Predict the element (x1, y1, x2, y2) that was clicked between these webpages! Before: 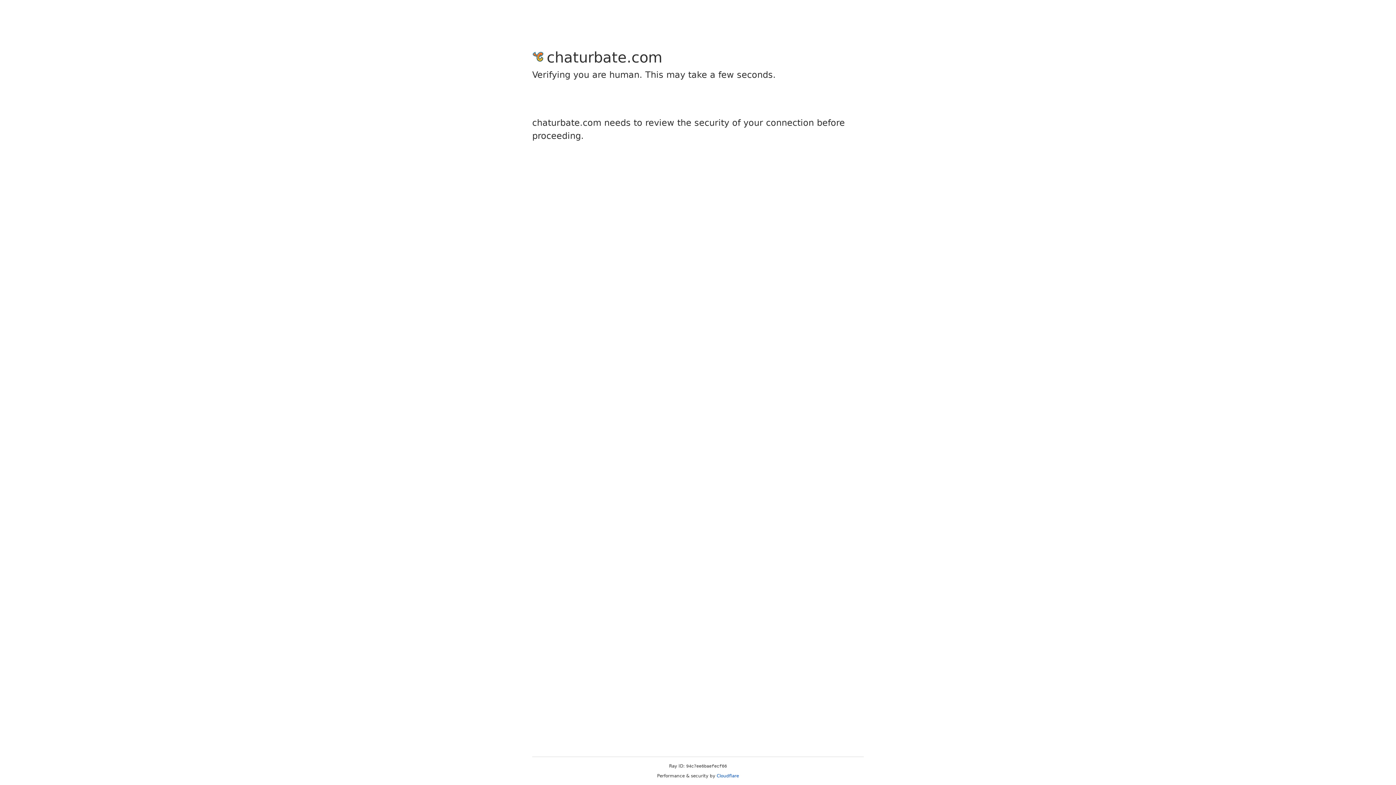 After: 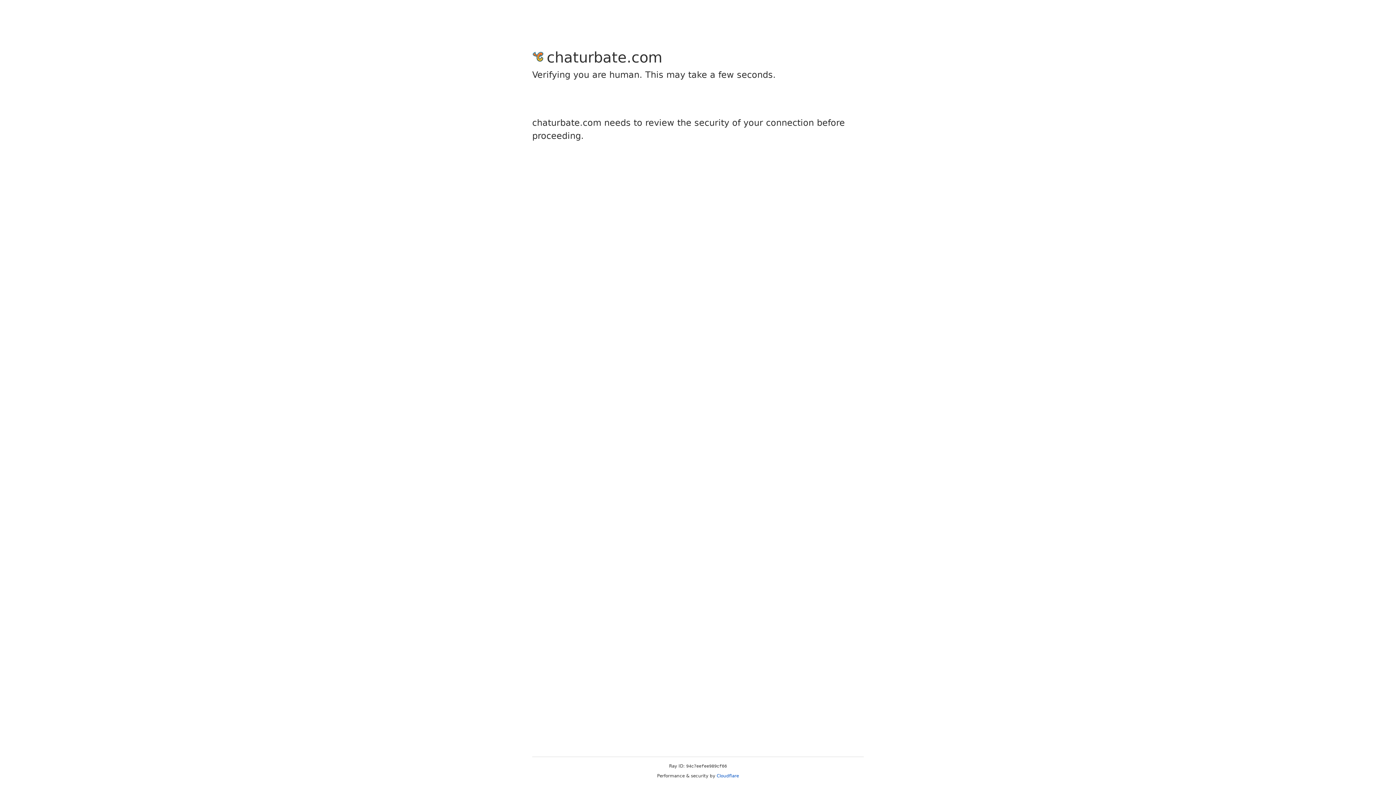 Action: bbox: (716, 773, 739, 778) label: Cloudflare